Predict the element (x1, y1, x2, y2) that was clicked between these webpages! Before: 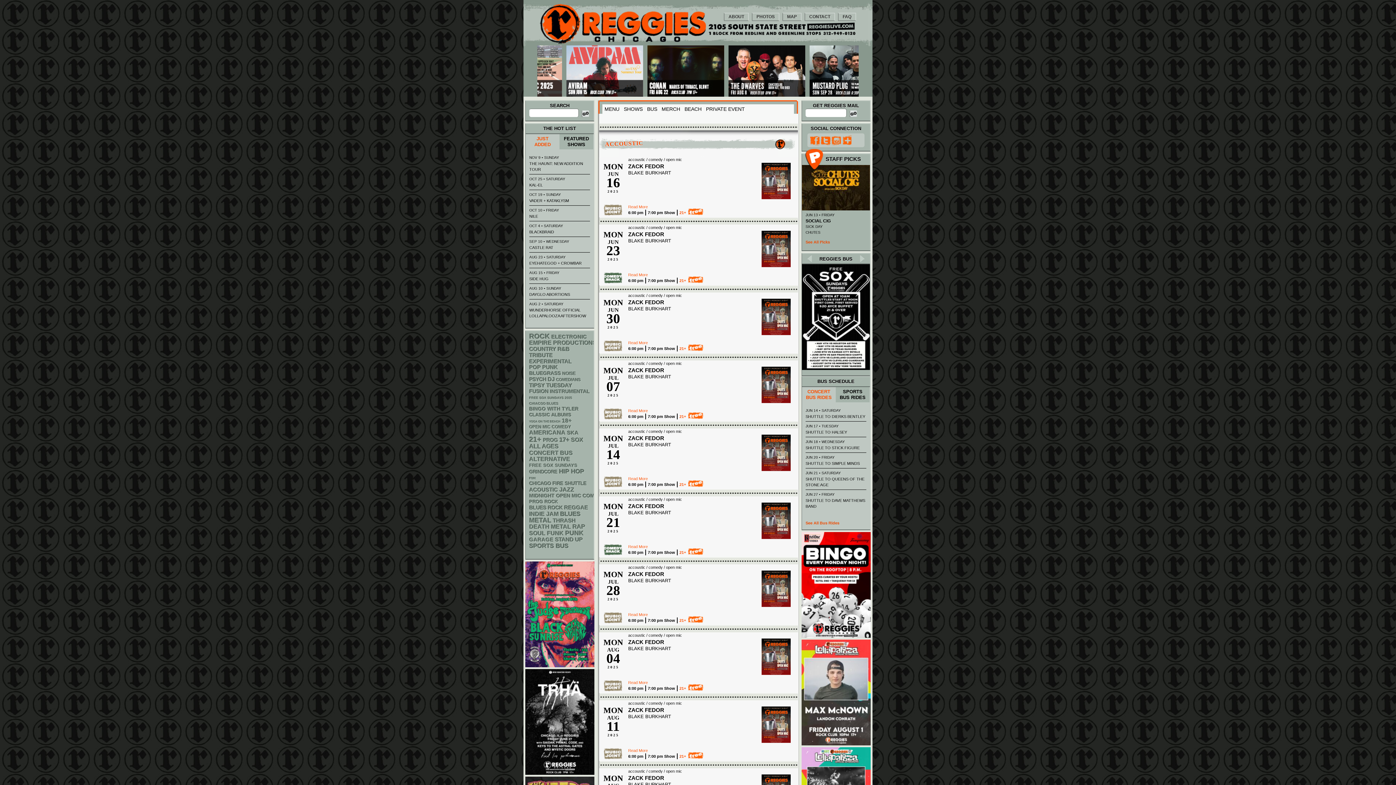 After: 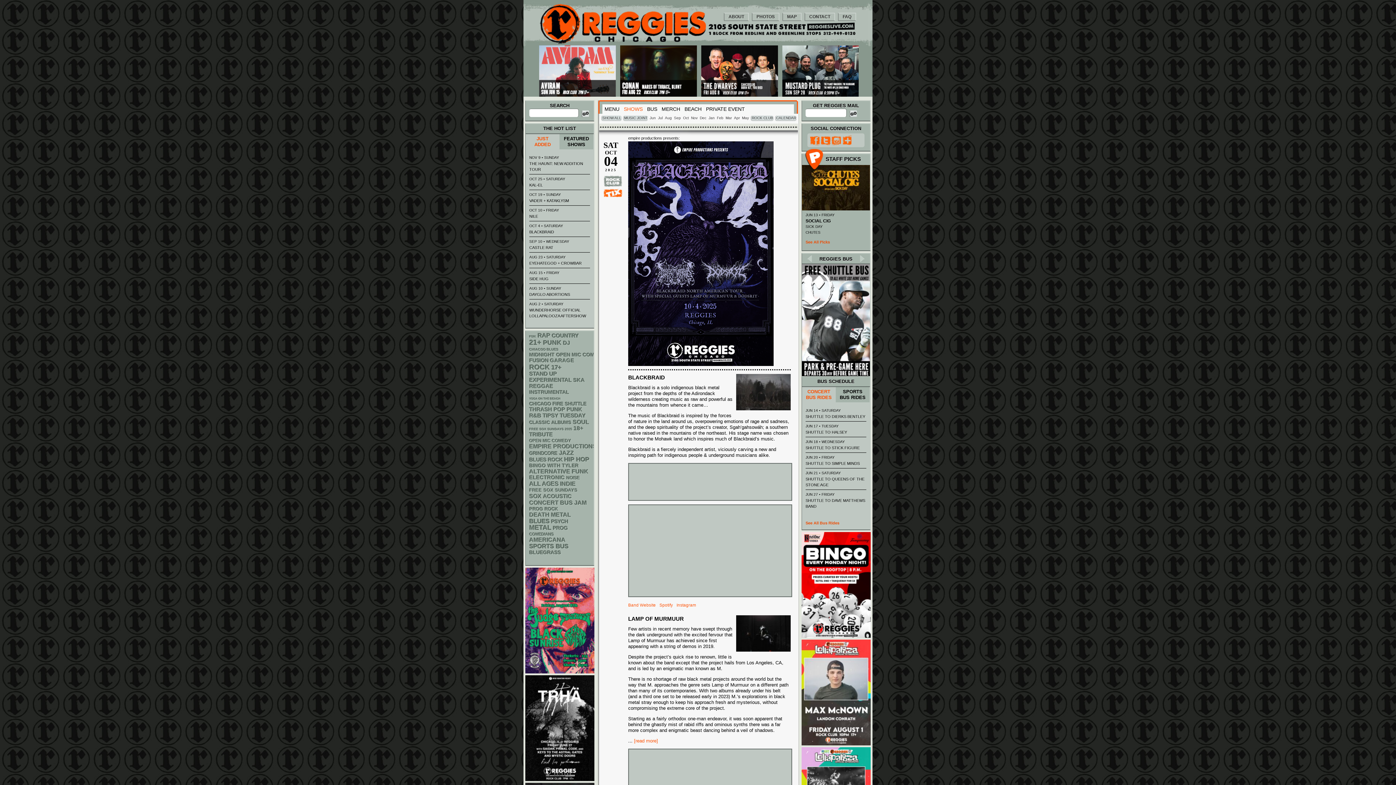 Action: bbox: (529, 229, 554, 234) label: BLACKBRAID